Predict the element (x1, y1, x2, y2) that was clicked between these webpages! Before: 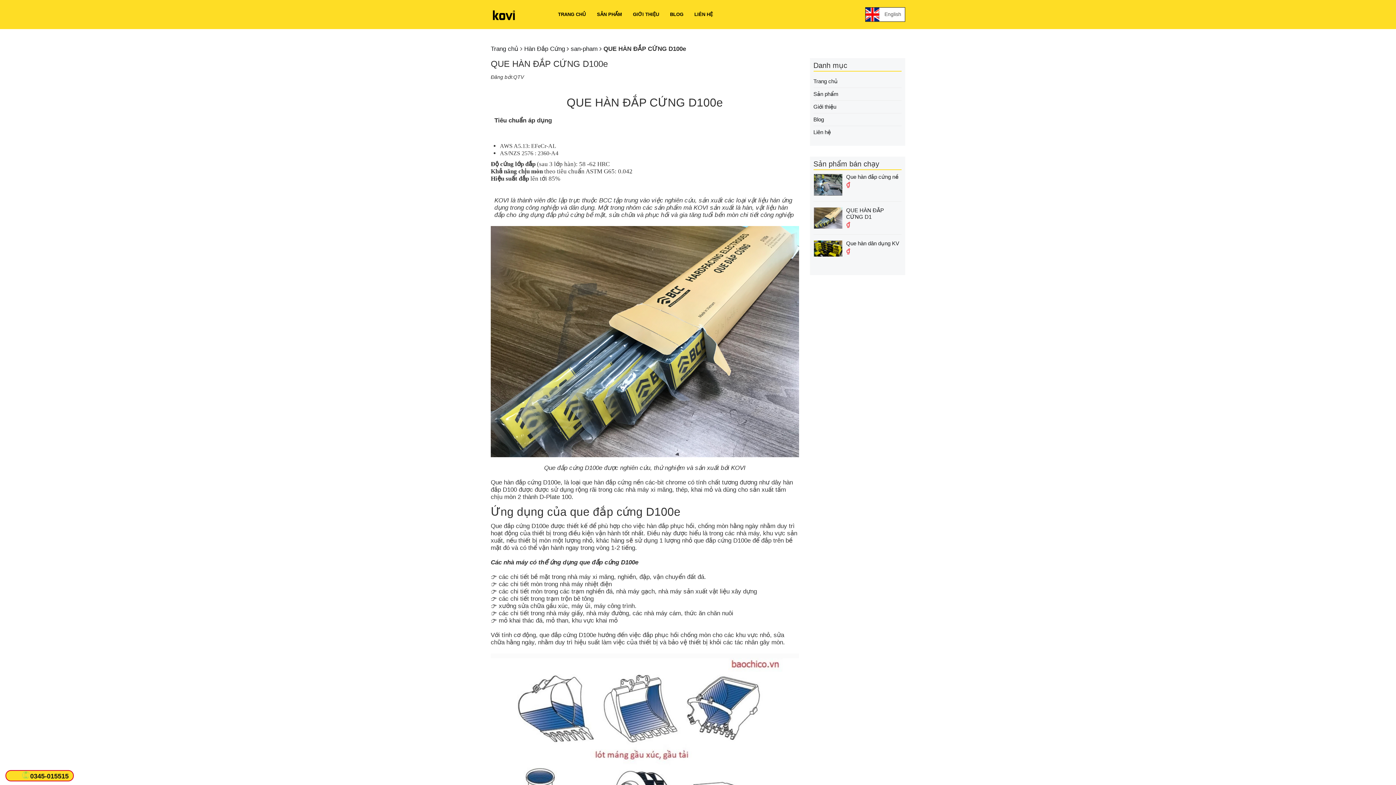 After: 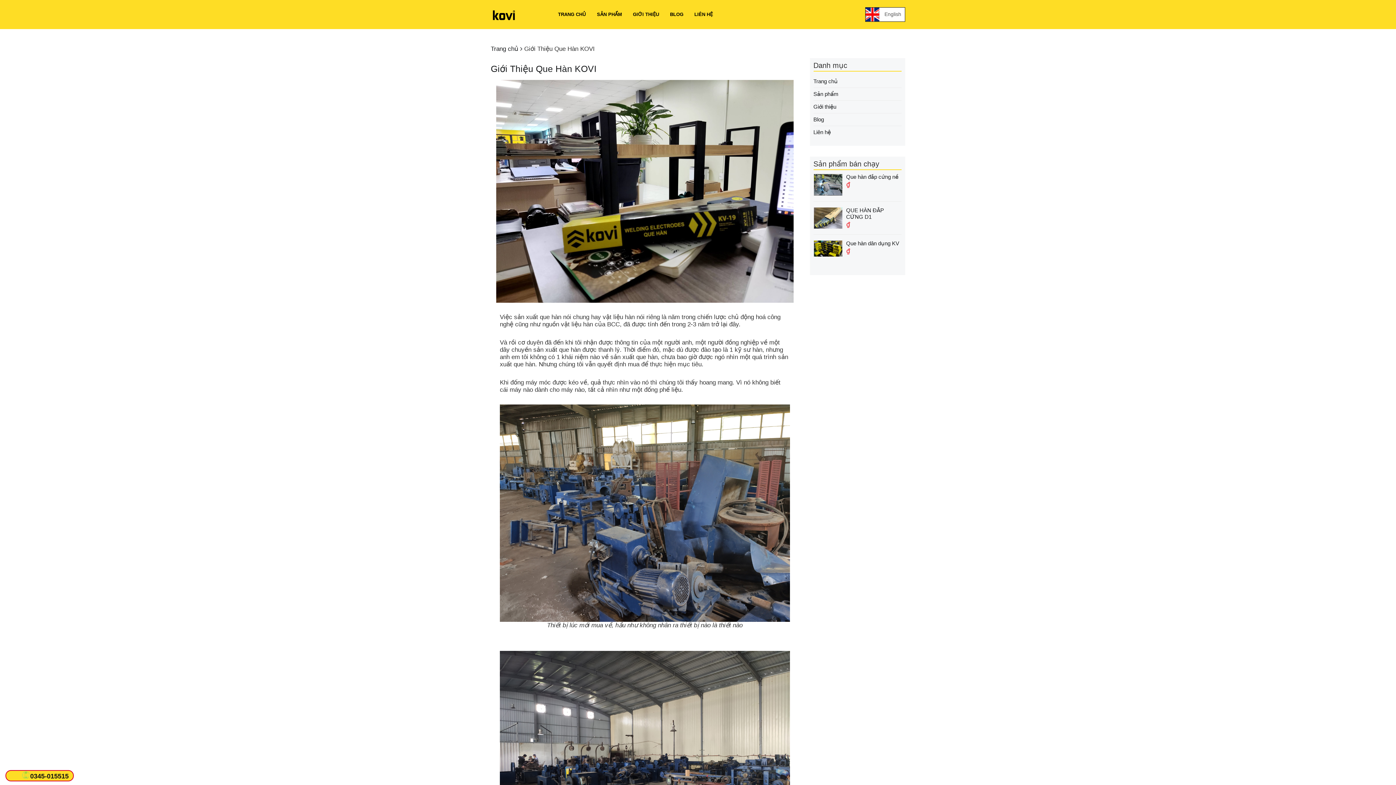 Action: label: GIỚI THIỆU bbox: (627, 7, 664, 21)